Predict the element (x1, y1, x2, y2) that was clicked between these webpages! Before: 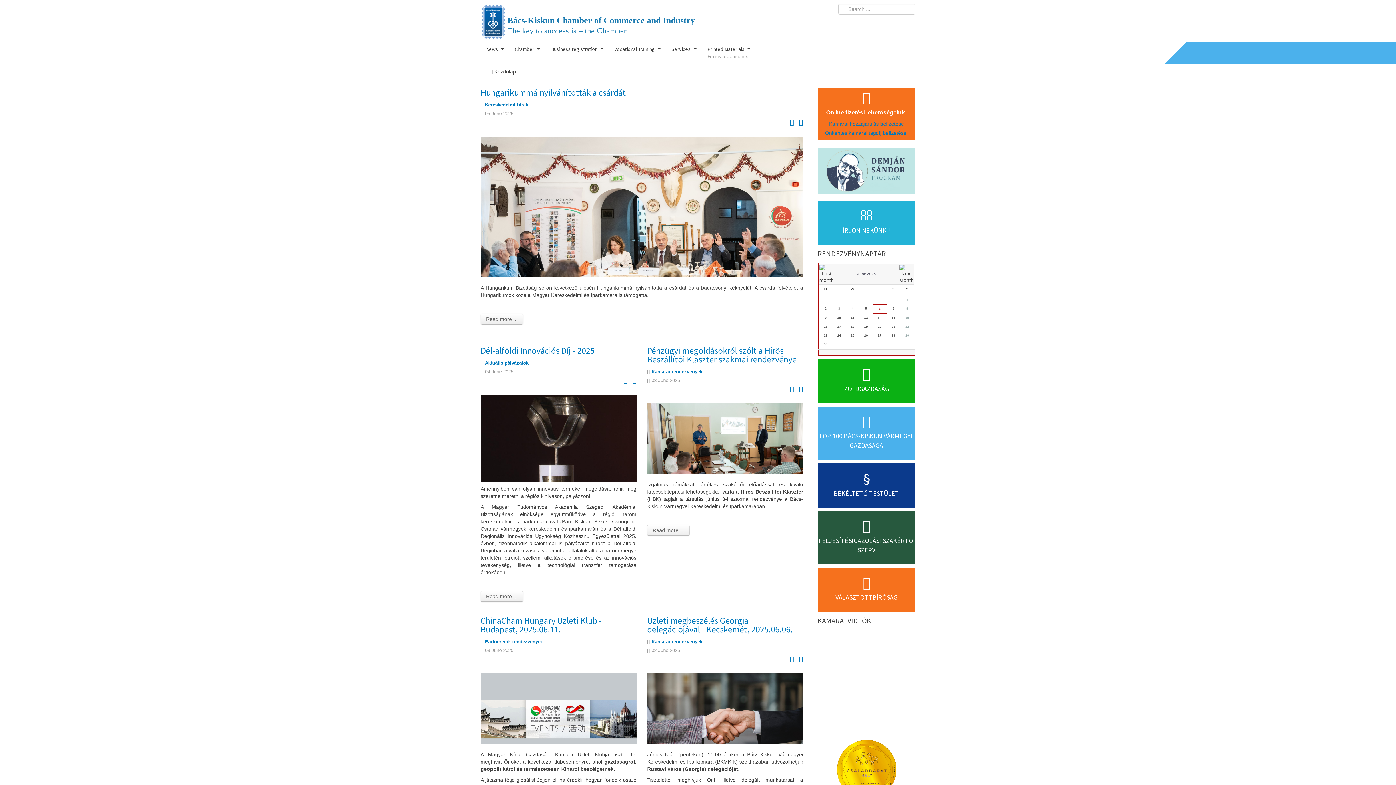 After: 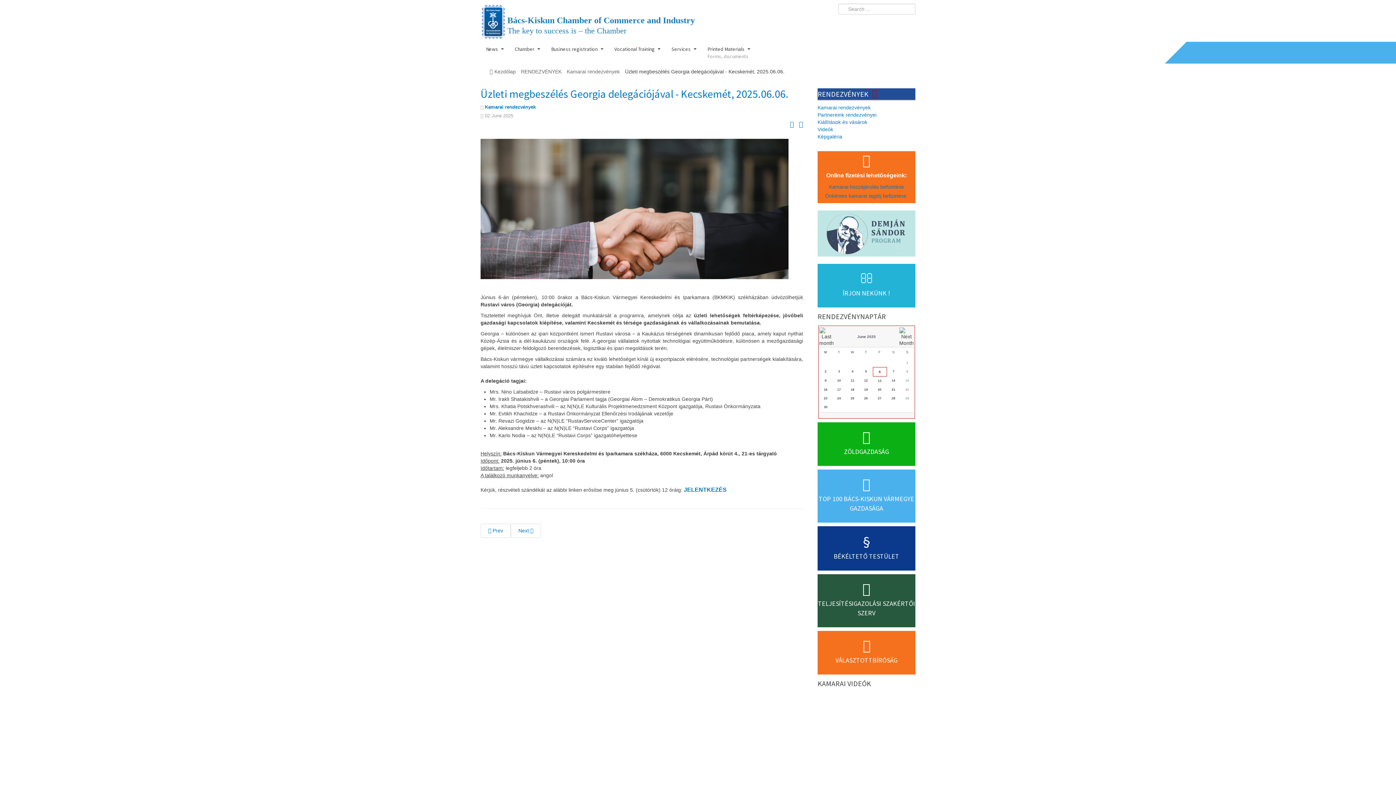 Action: bbox: (647, 615, 792, 635) label: Üzleti megbeszélés Georgia delegációjával - Kecskemét, 2025.06.06.